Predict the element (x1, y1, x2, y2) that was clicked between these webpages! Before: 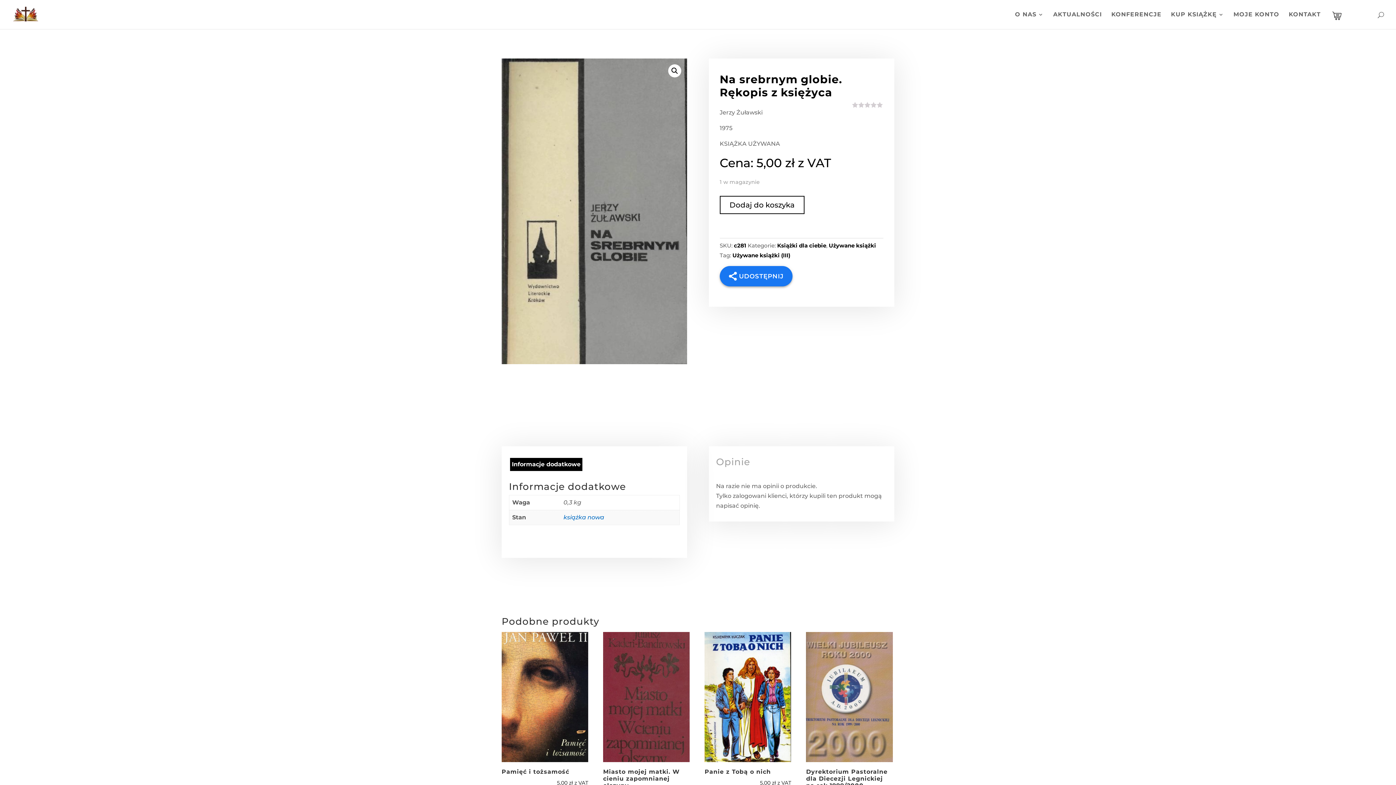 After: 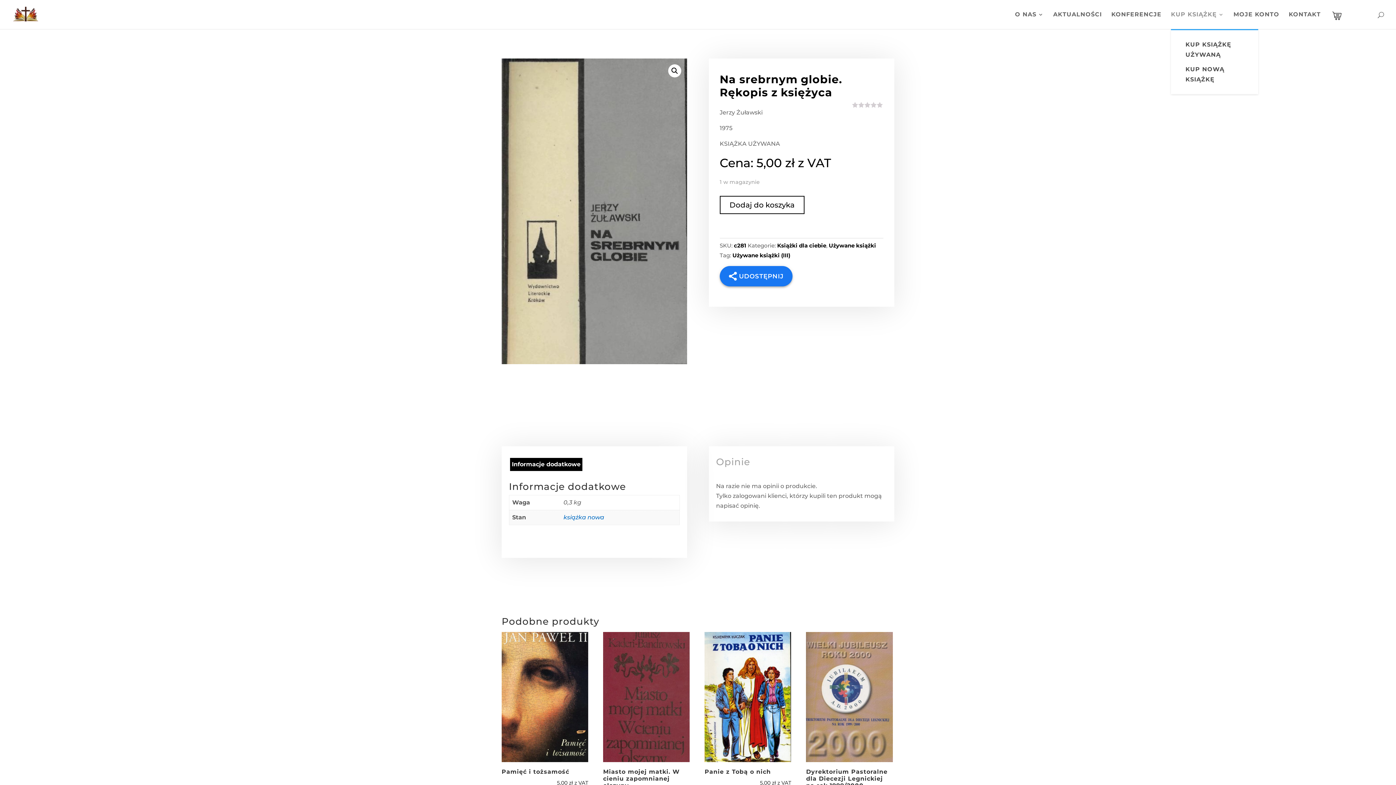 Action: bbox: (1171, 12, 1224, 29) label: KUP KSIĄŻKĘ